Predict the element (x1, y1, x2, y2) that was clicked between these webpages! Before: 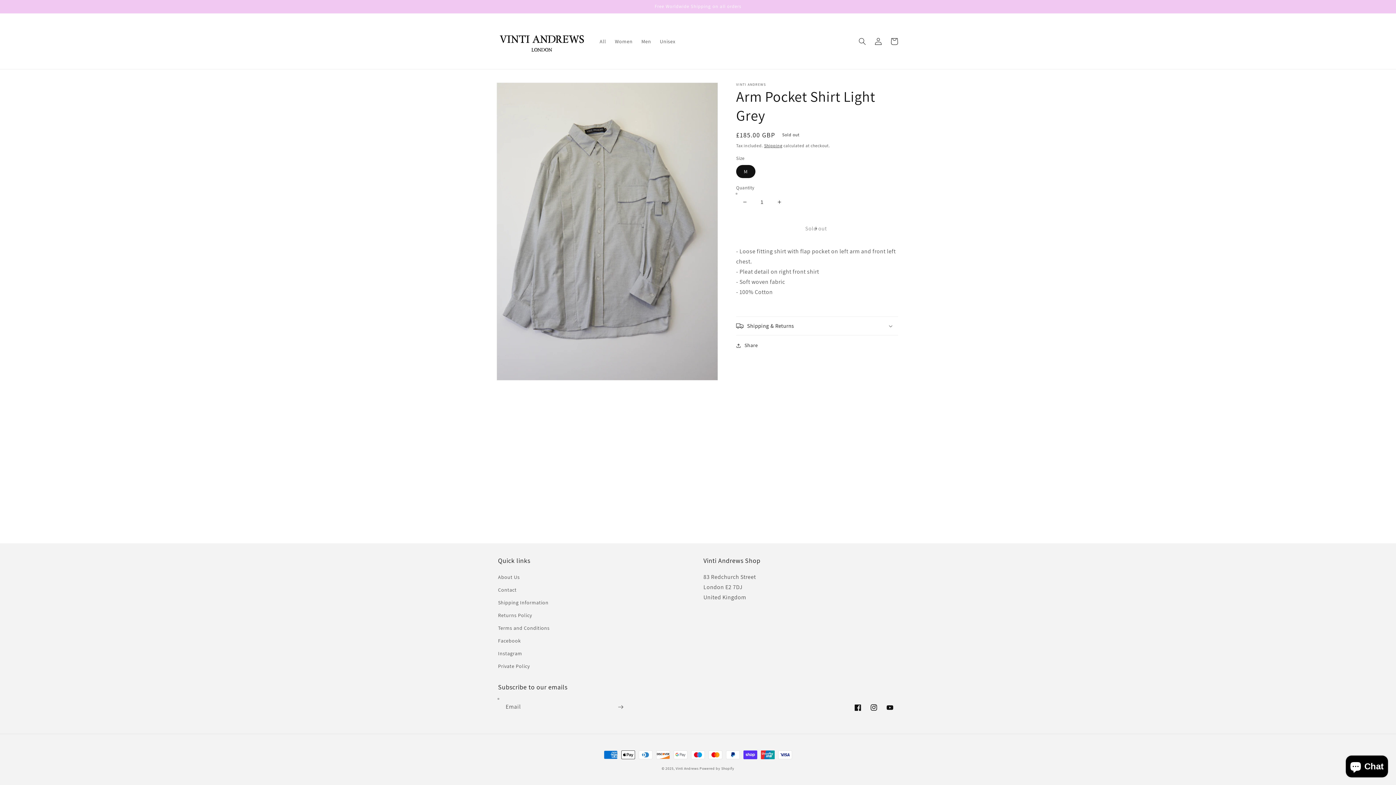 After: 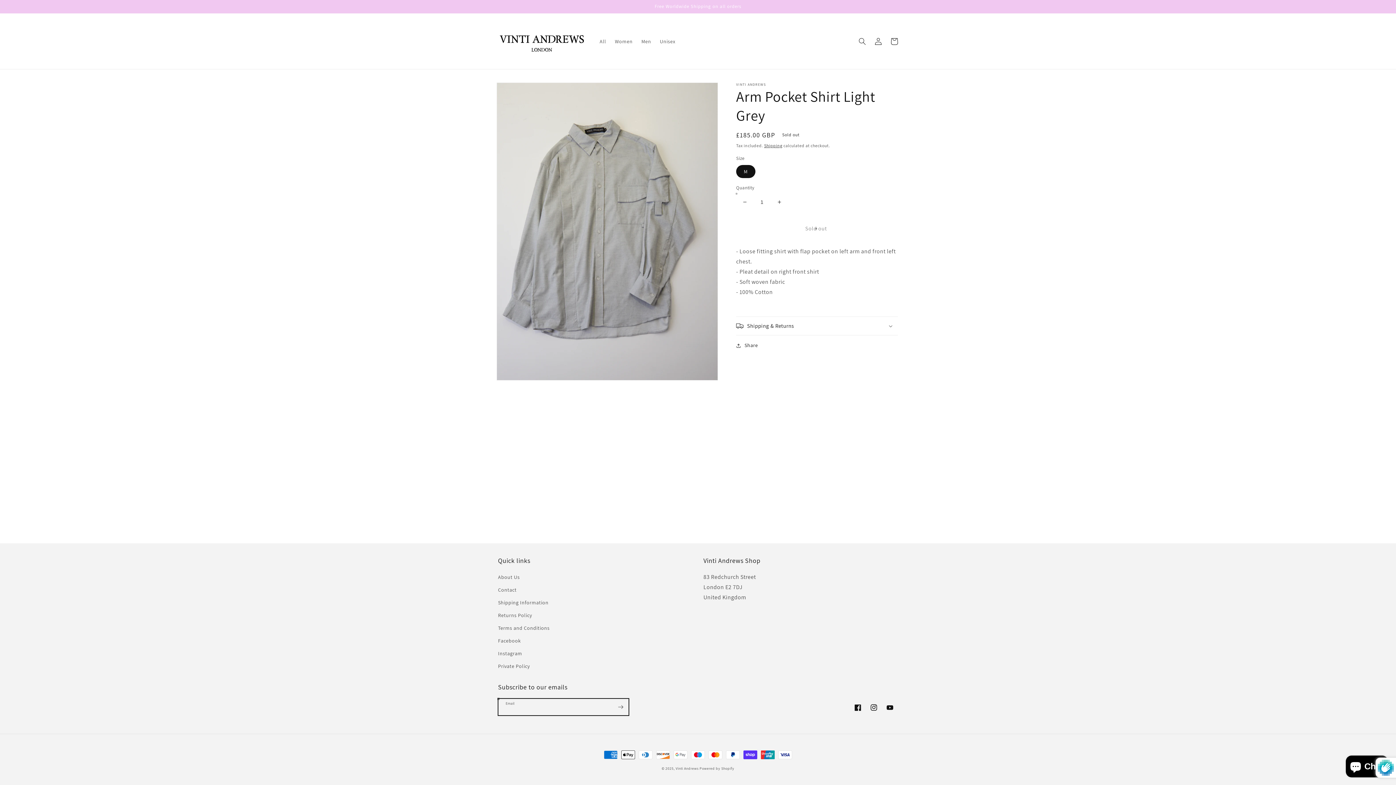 Action: label: Subscribe bbox: (612, 698, 628, 716)